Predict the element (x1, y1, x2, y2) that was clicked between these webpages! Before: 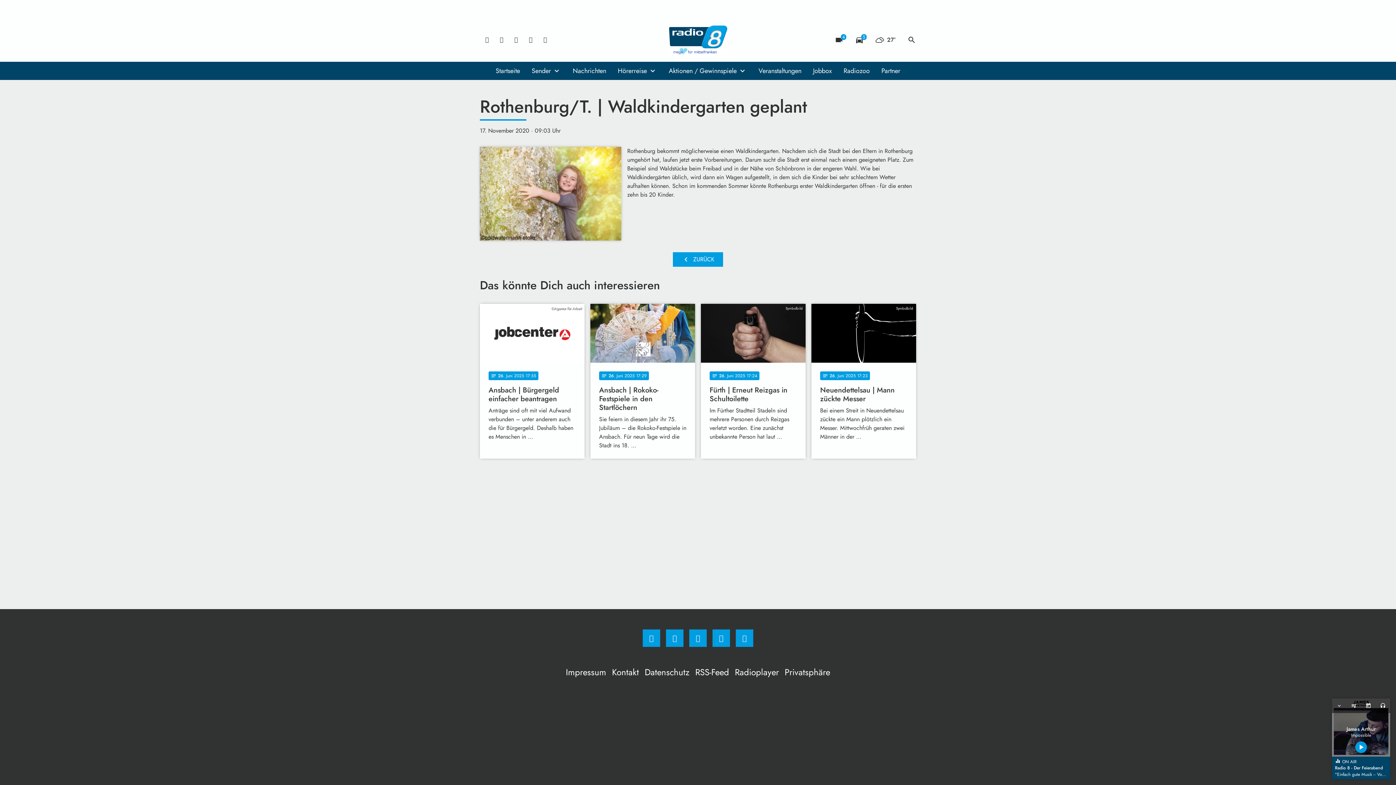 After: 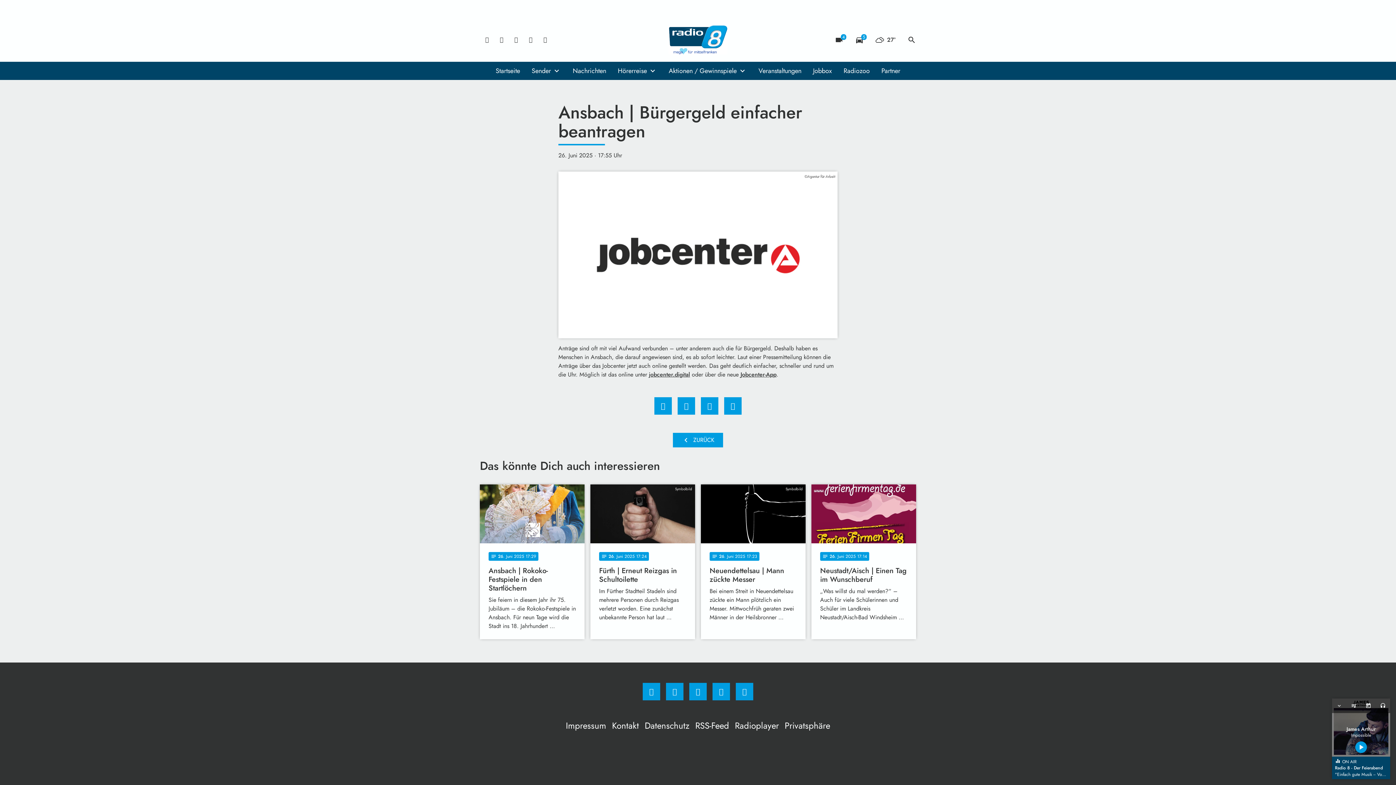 Action: bbox: (480, 304, 584, 459) label: ©Agentur für Arbeit
notes
26
. Juni 2025 17:55
Ansbach | Bürgergeld einfacher beantragen
Anträge sind oft mit viel Aufwand verbunden – unter anderem auch die für Bürgergeld. Deshalb haben es Menschen in …